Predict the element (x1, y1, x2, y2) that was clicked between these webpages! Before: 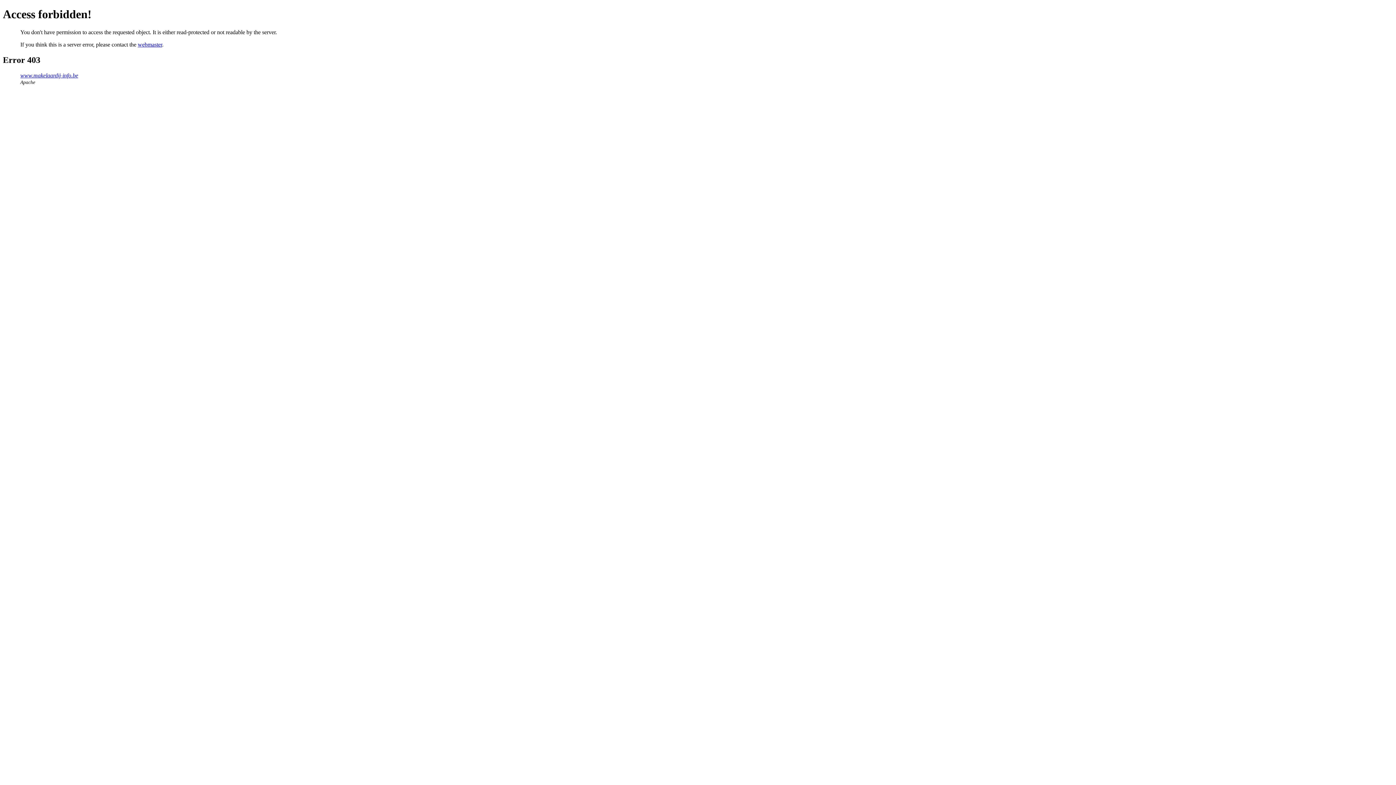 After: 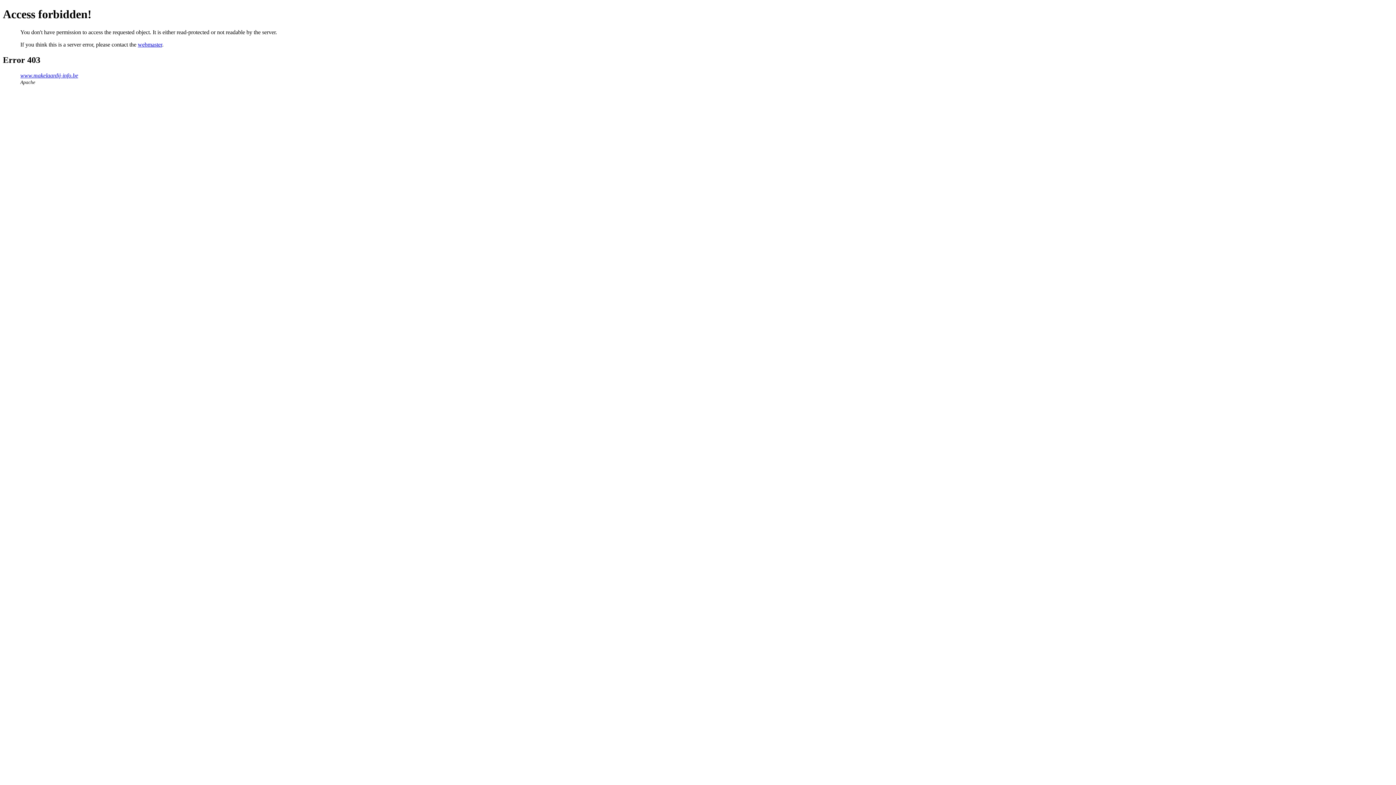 Action: label: webmaster bbox: (137, 41, 162, 47)